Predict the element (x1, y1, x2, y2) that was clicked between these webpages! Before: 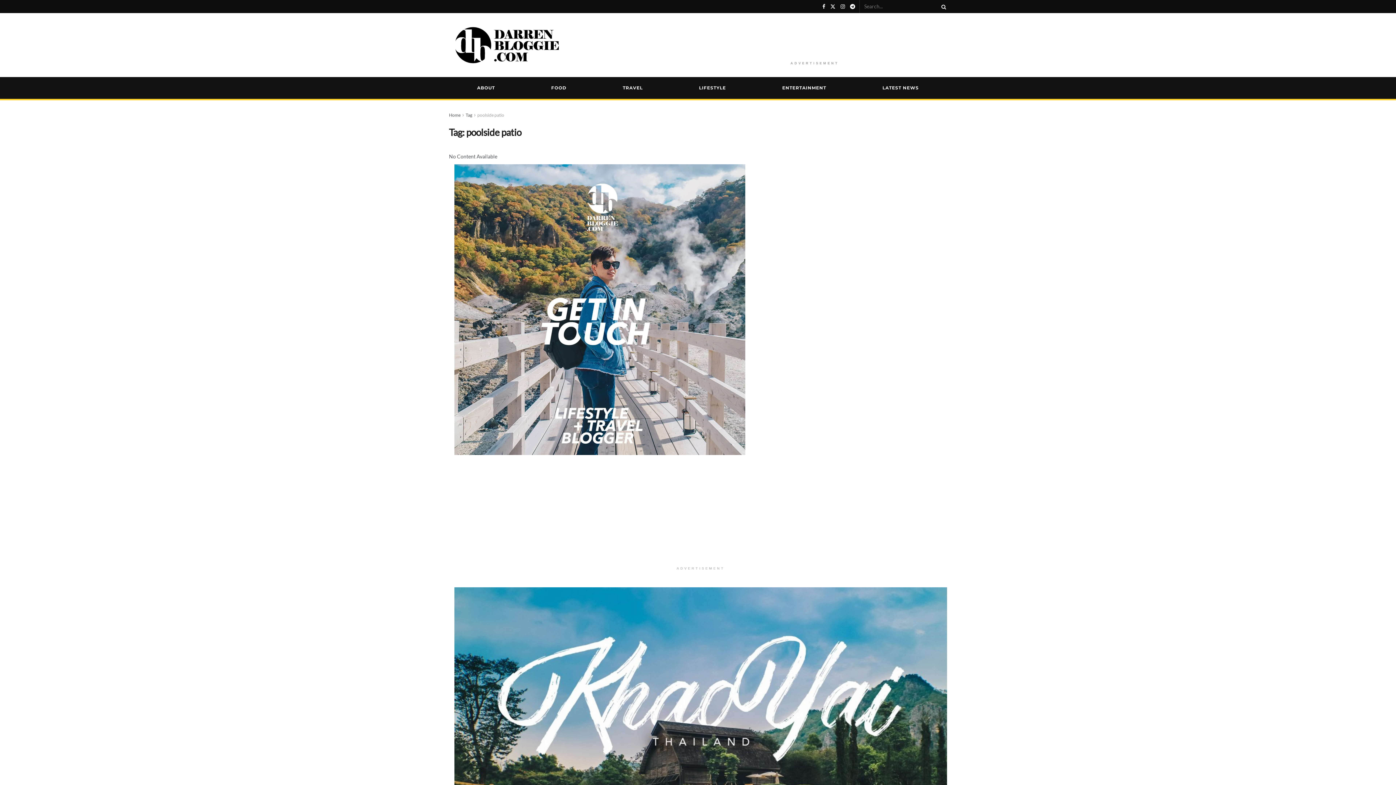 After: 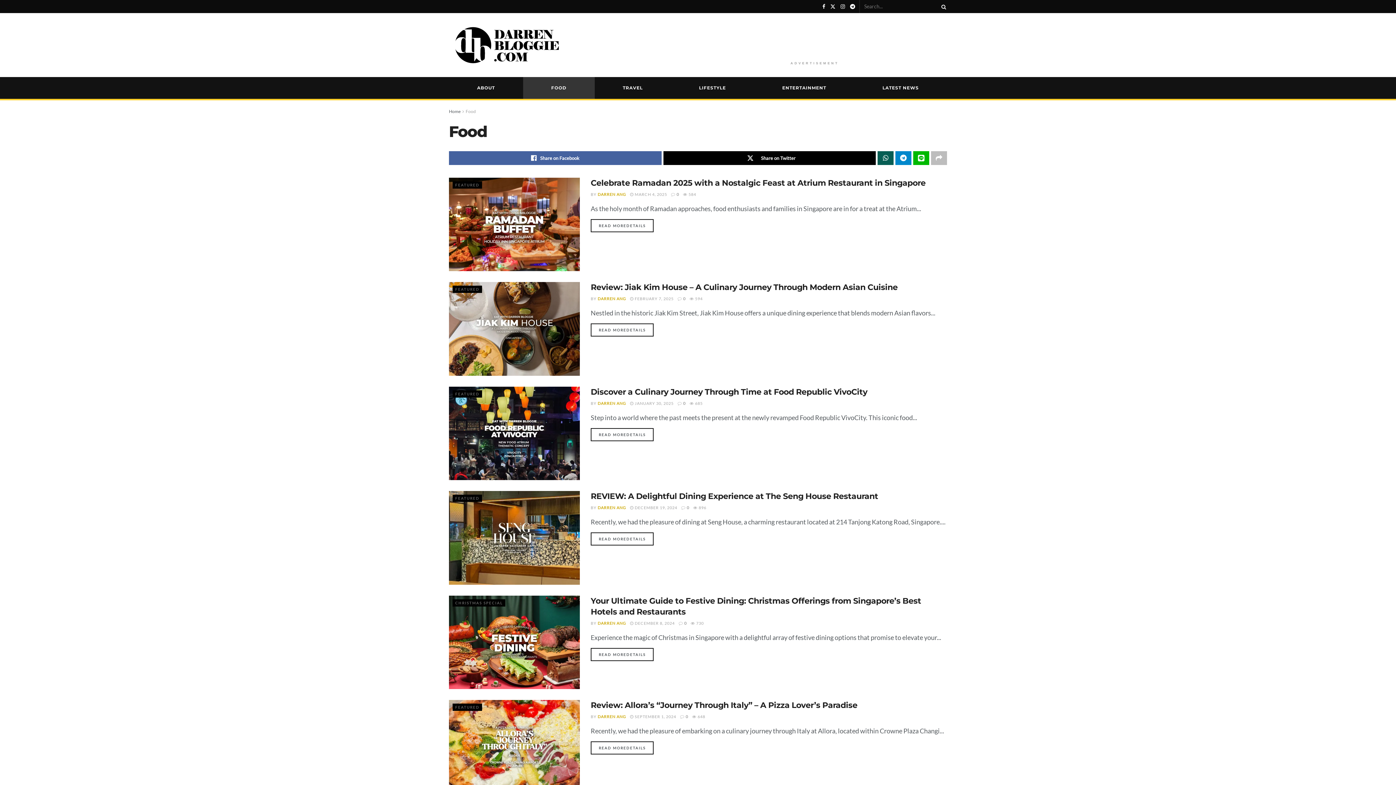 Action: label: FOOD bbox: (523, 77, 594, 98)